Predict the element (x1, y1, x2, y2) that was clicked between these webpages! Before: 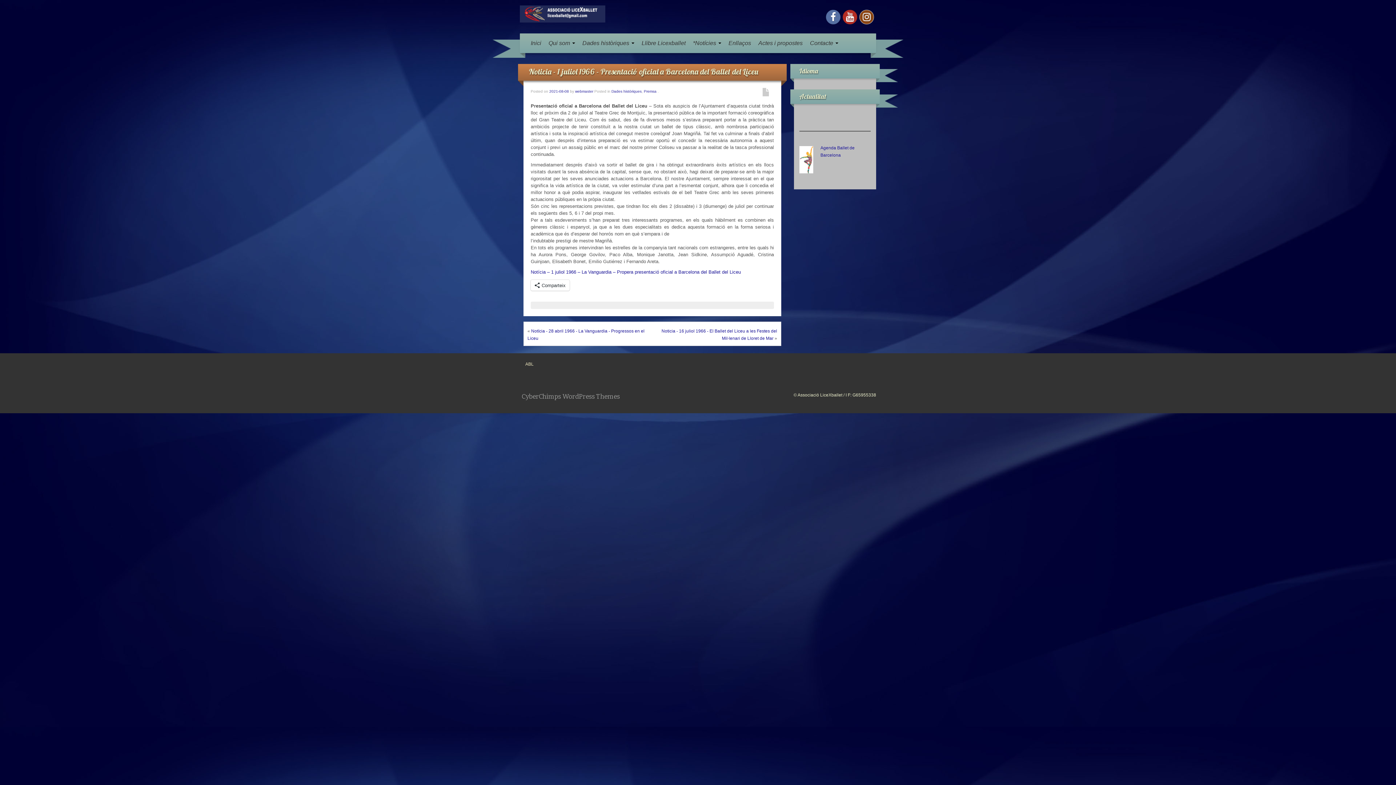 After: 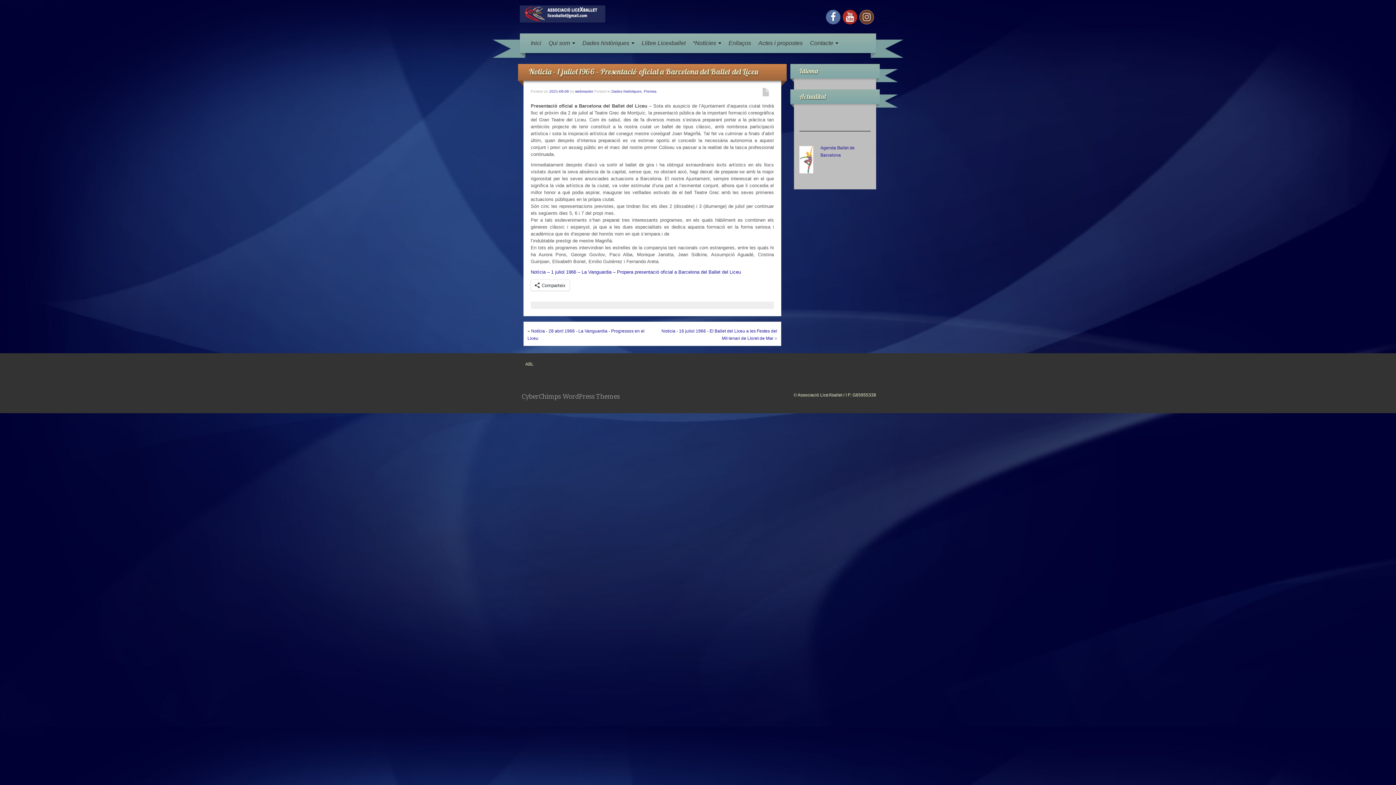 Action: bbox: (859, 9, 874, 24)